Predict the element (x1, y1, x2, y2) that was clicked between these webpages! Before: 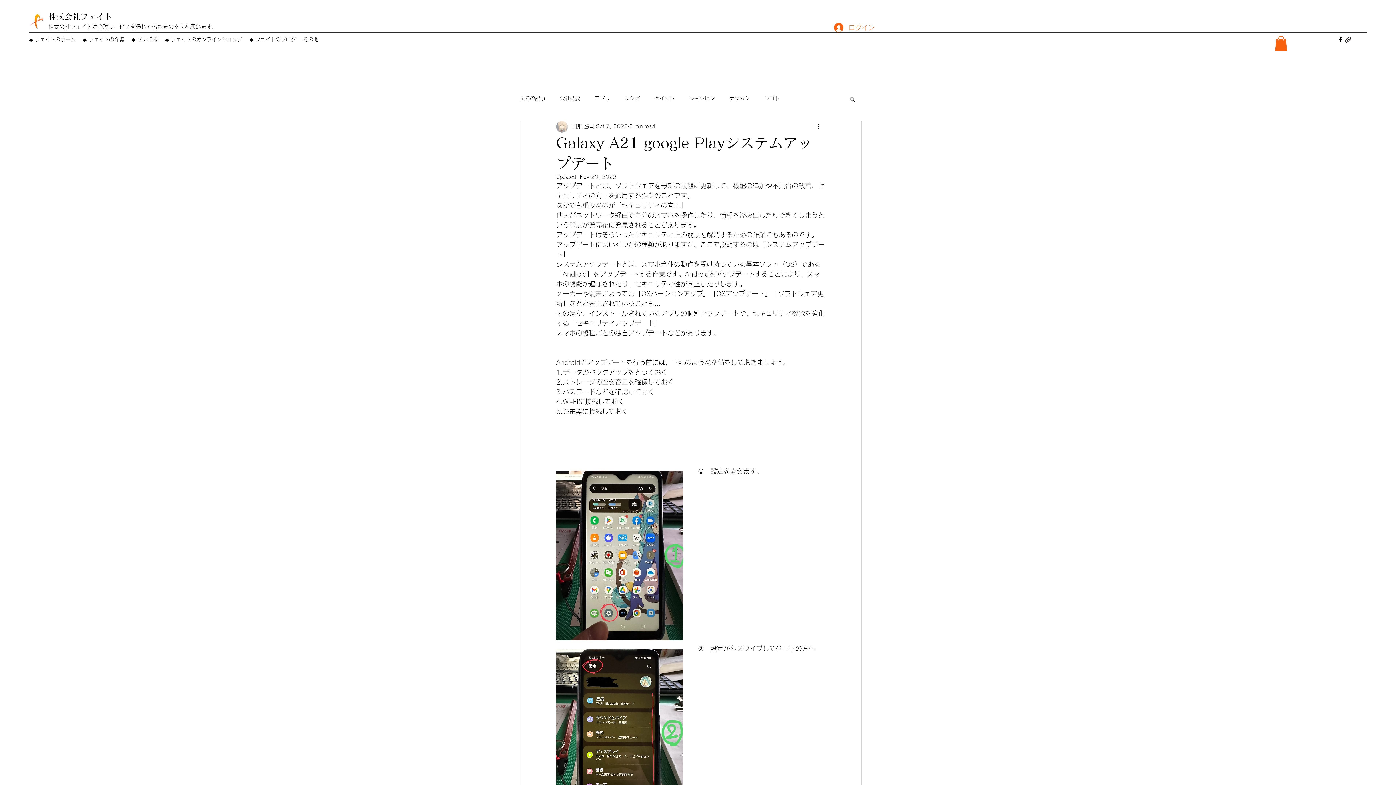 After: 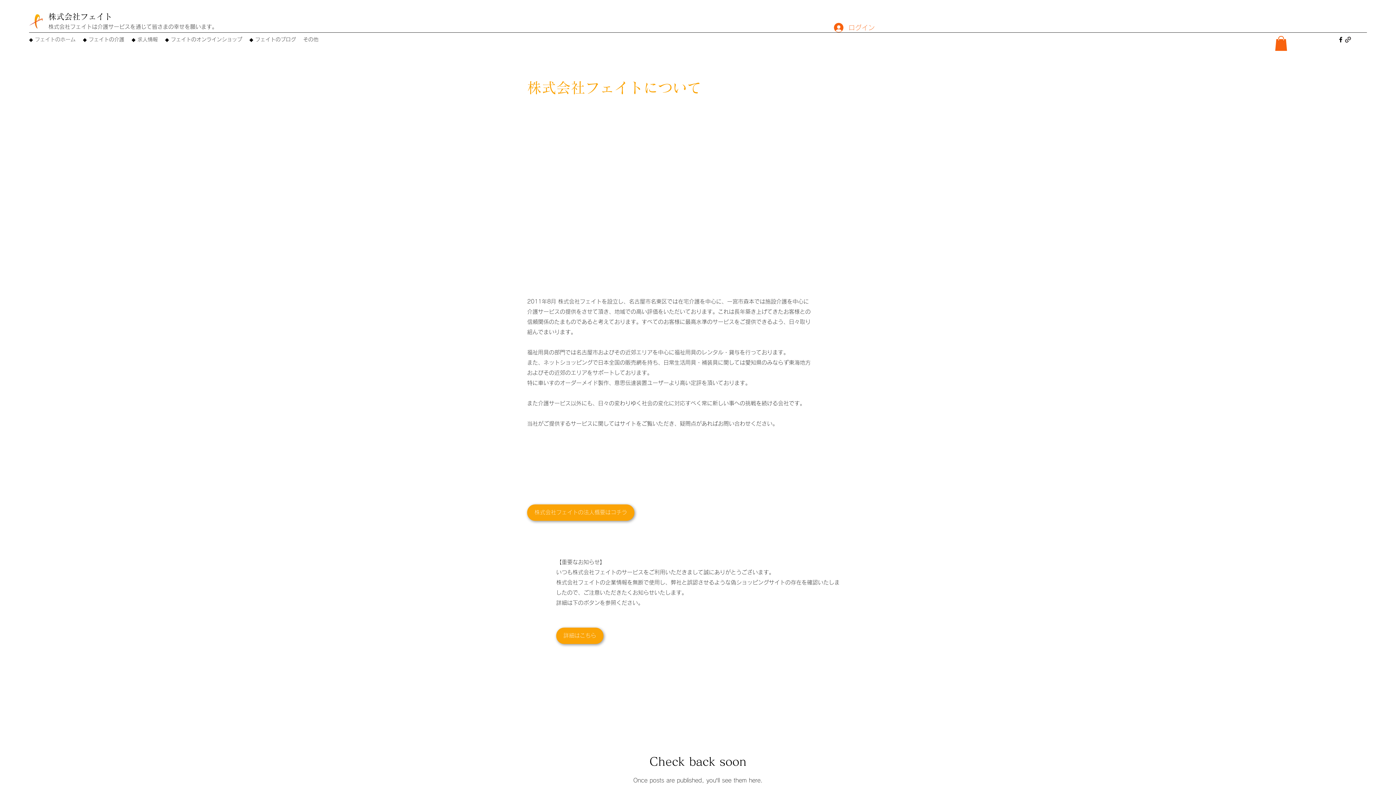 Action: label: 株式会社フェイト bbox: (48, 12, 112, 20)